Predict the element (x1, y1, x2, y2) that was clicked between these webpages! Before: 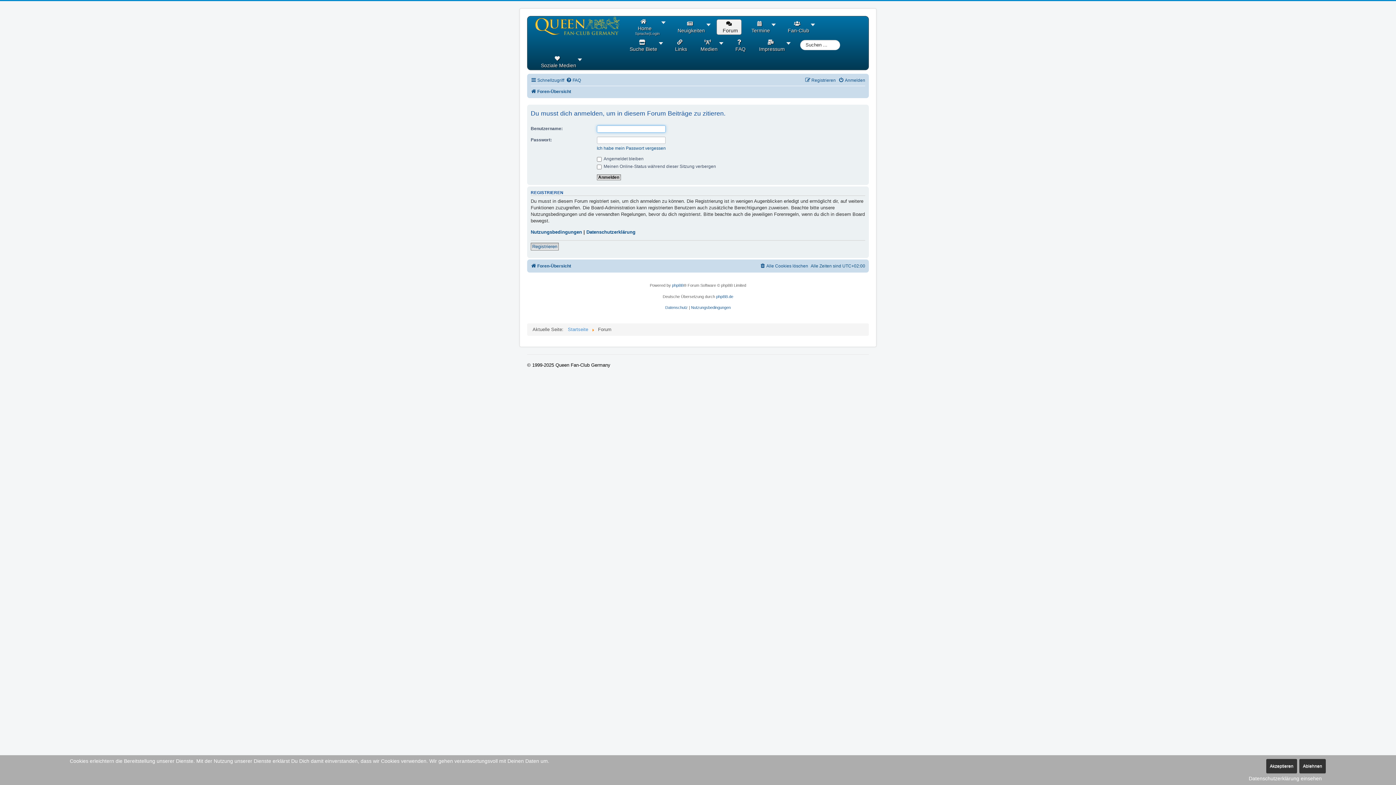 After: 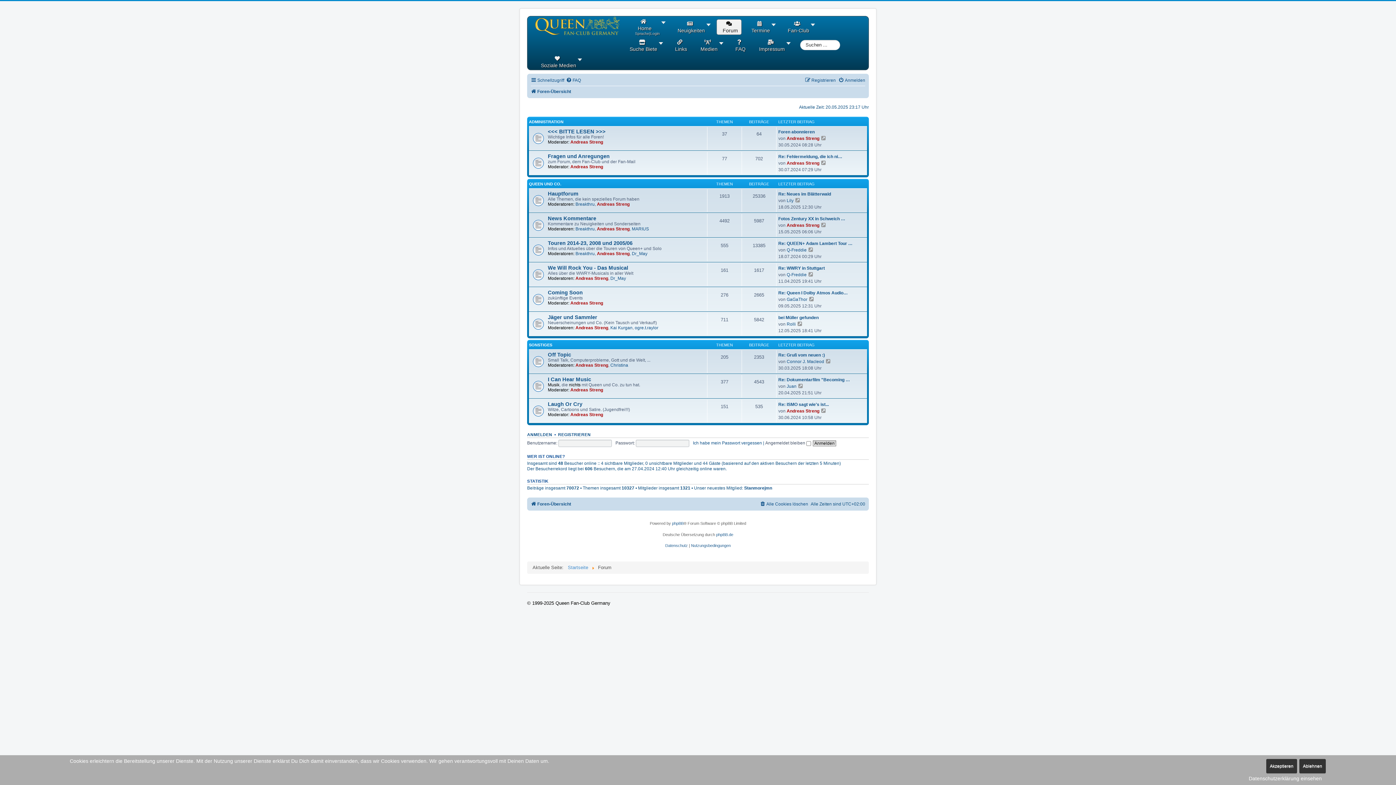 Action: bbox: (720, 21, 738, 33) label: Forum